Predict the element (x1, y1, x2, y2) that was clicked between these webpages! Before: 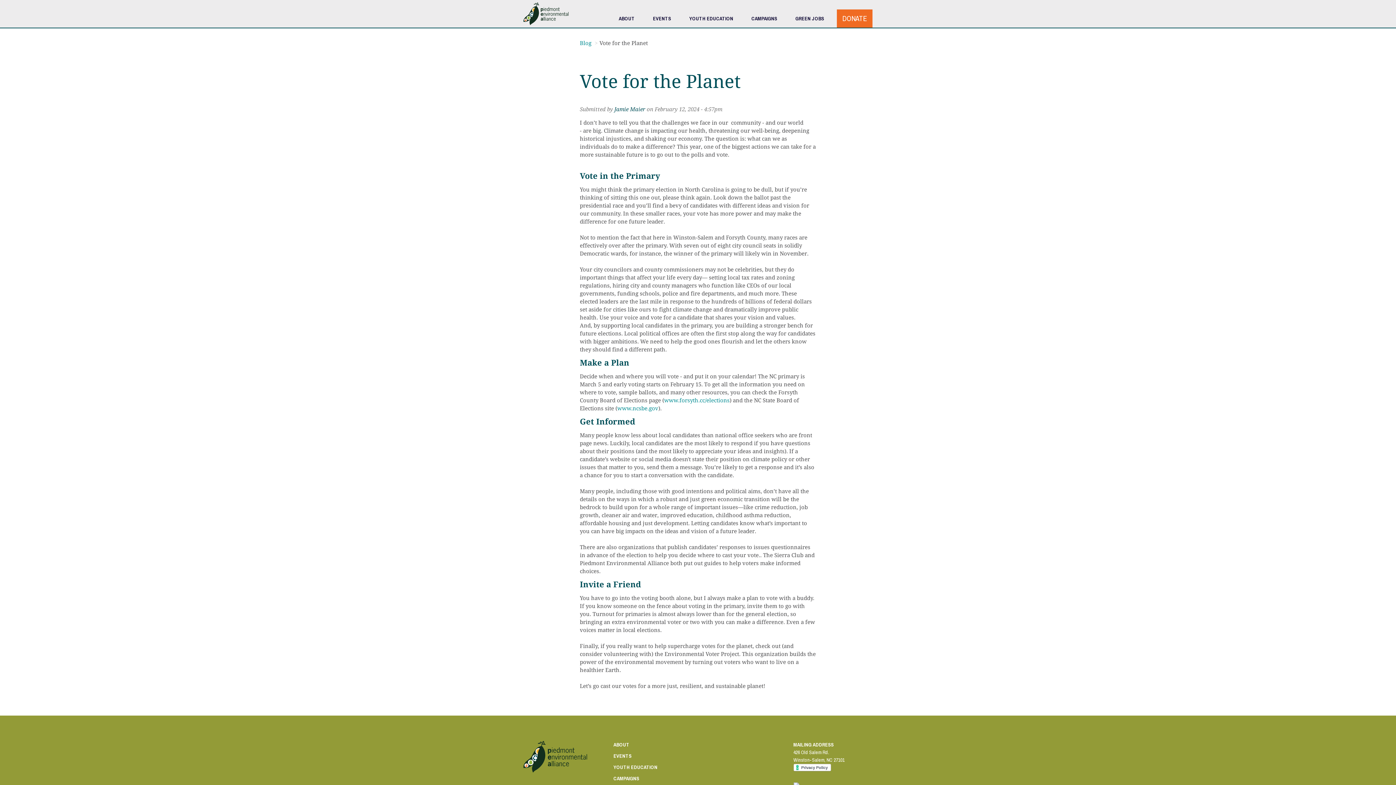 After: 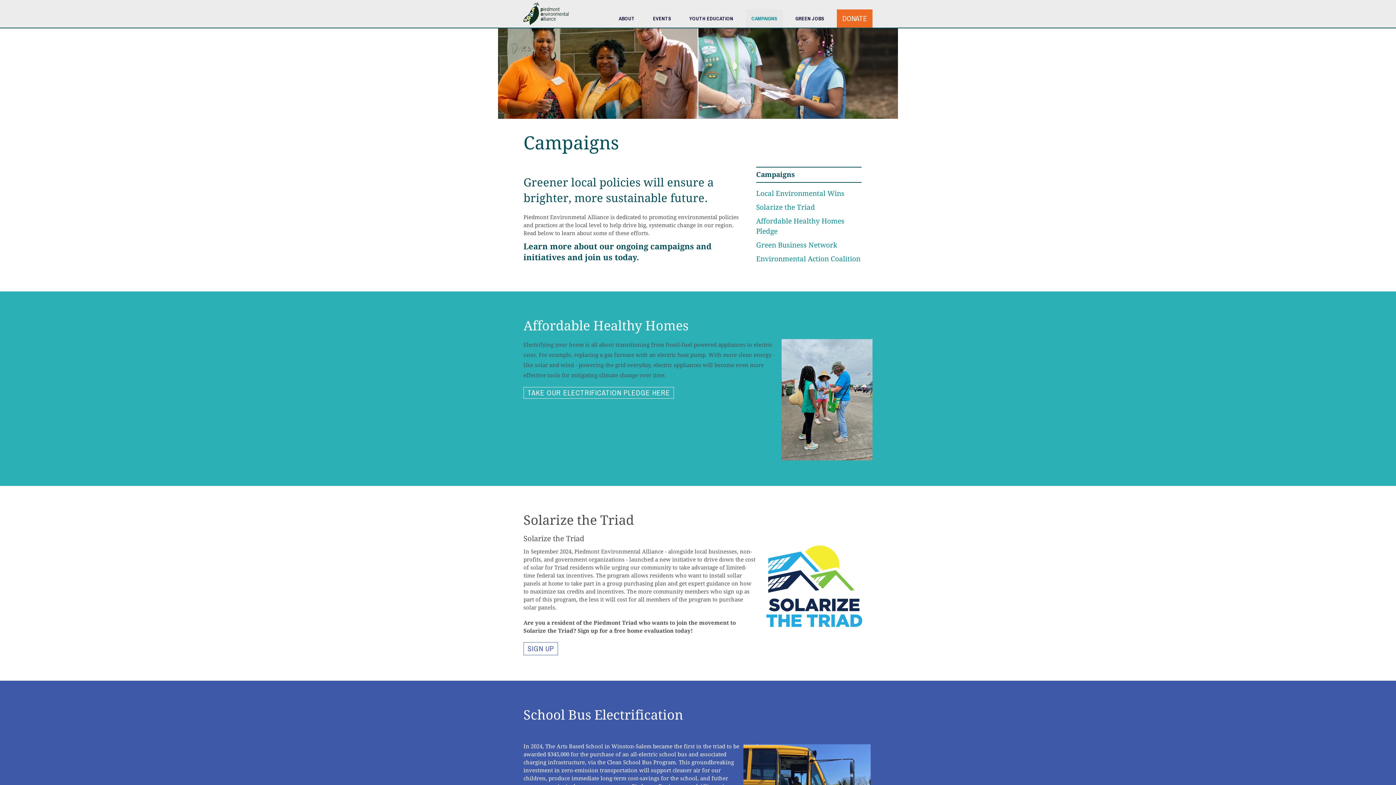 Action: label: CAMPAIGNS bbox: (746, 9, 782, 27)